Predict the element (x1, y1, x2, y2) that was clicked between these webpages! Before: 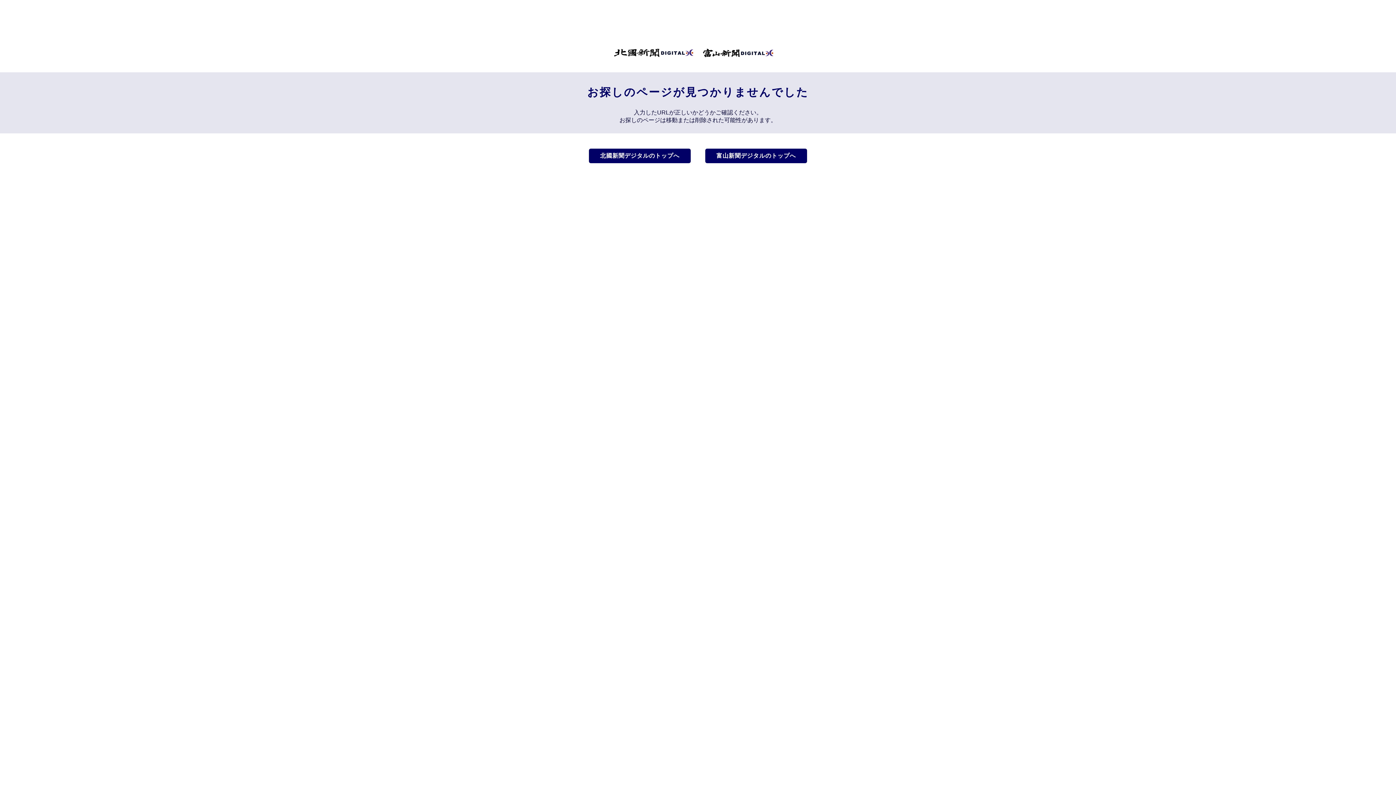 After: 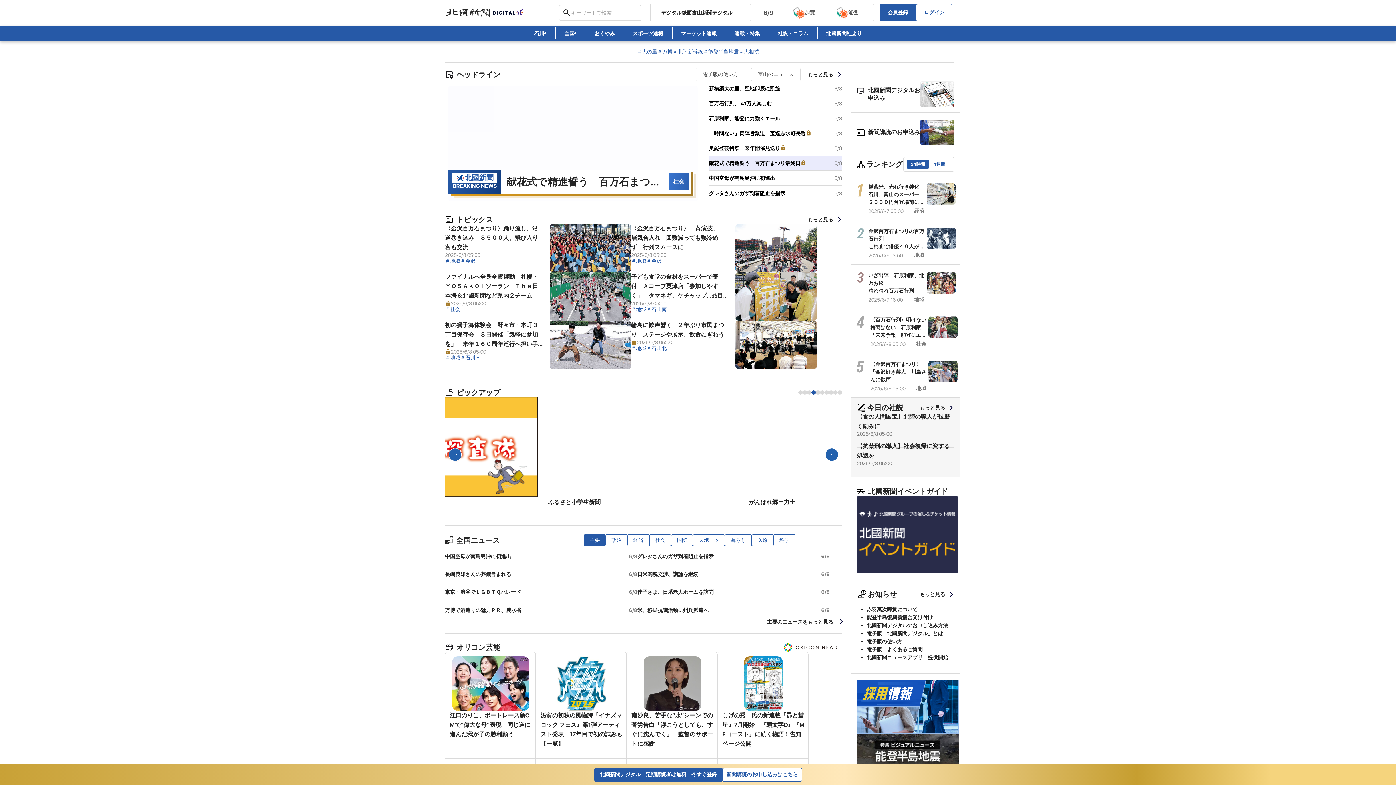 Action: bbox: (612, 48, 693, 57)